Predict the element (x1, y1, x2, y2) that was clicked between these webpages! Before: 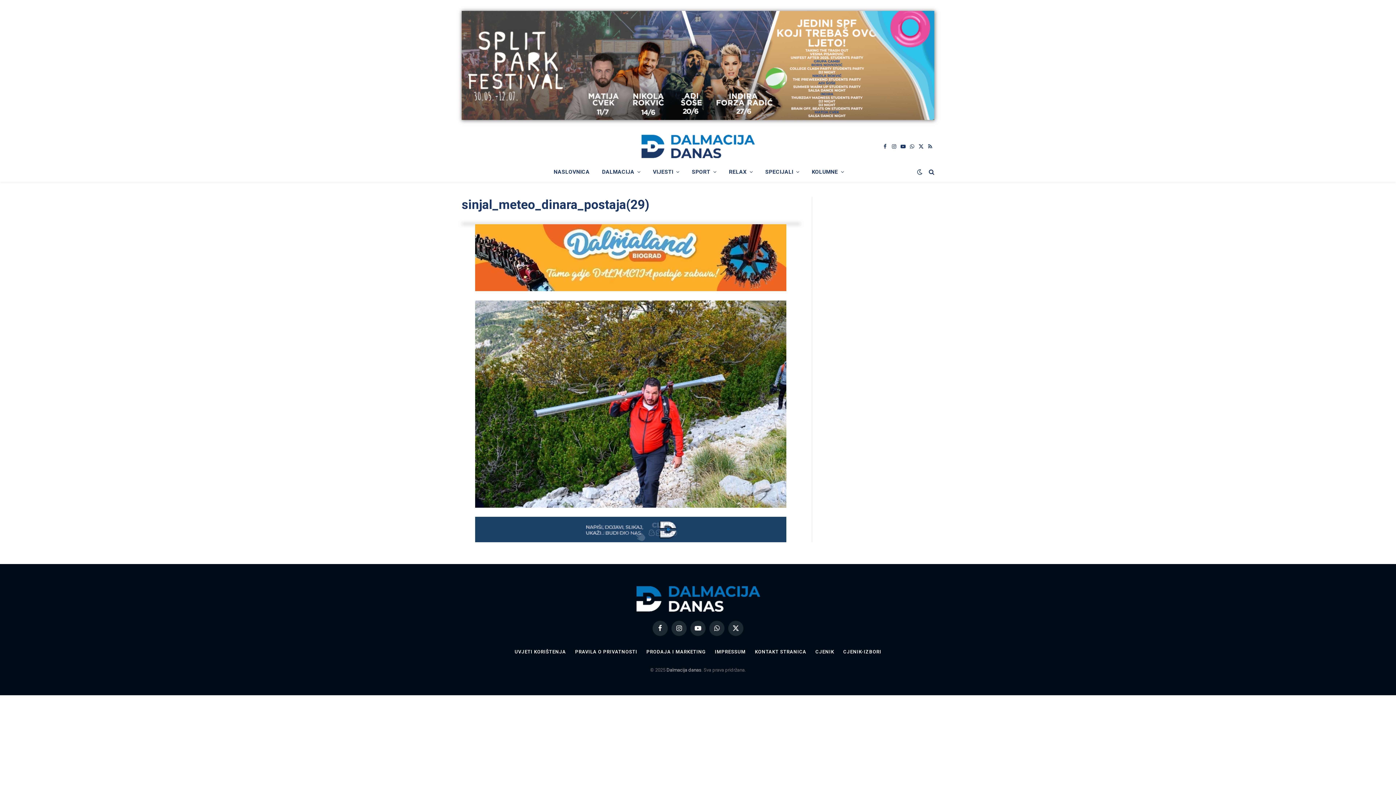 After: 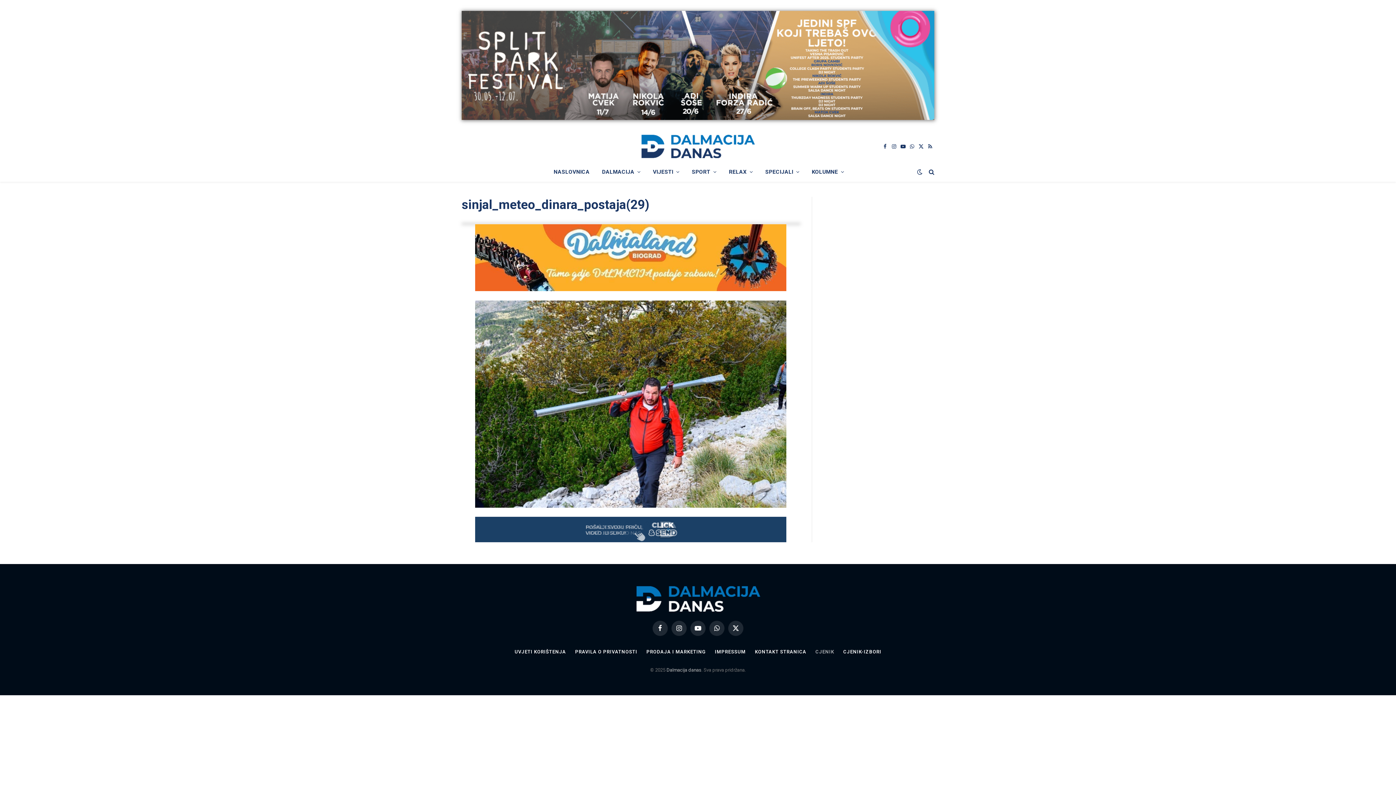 Action: label: CJENIK bbox: (815, 649, 834, 654)